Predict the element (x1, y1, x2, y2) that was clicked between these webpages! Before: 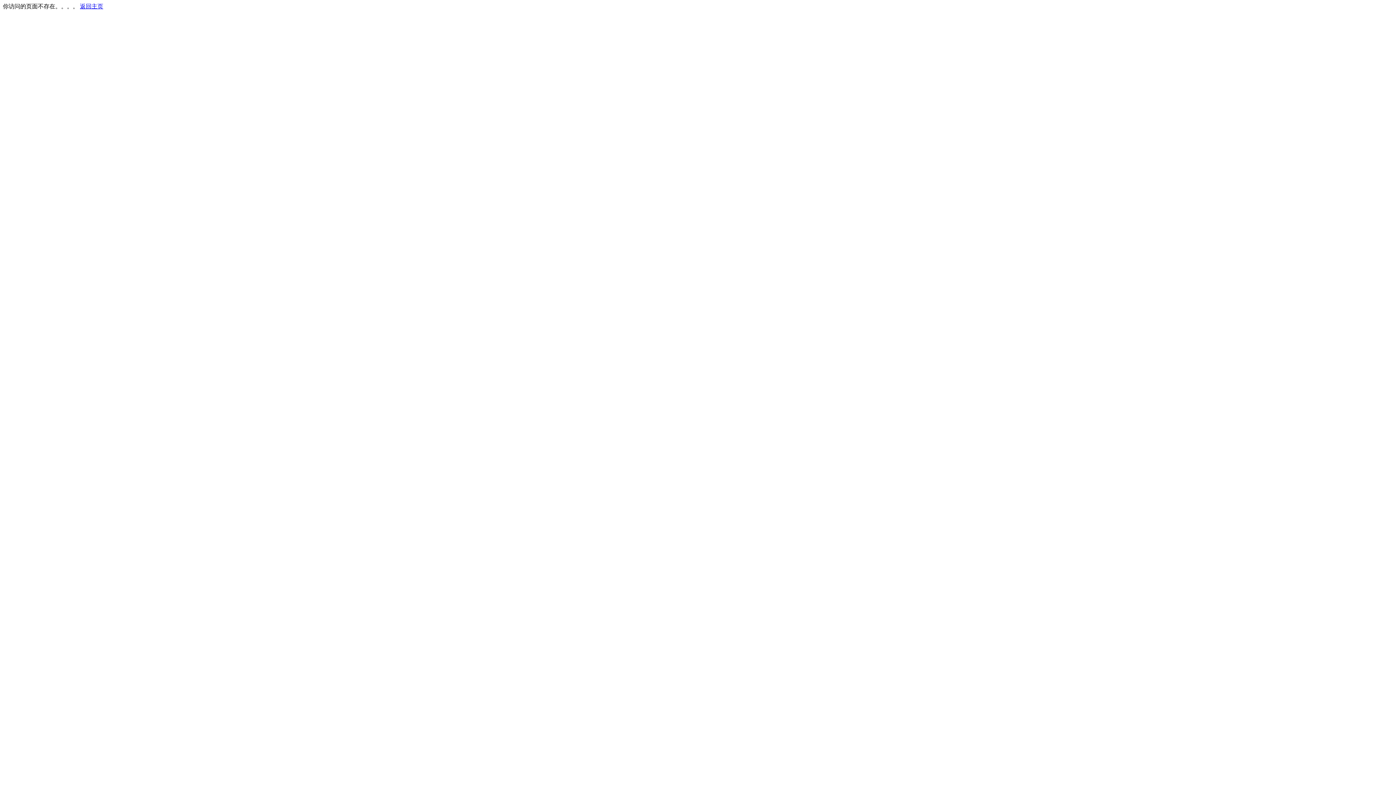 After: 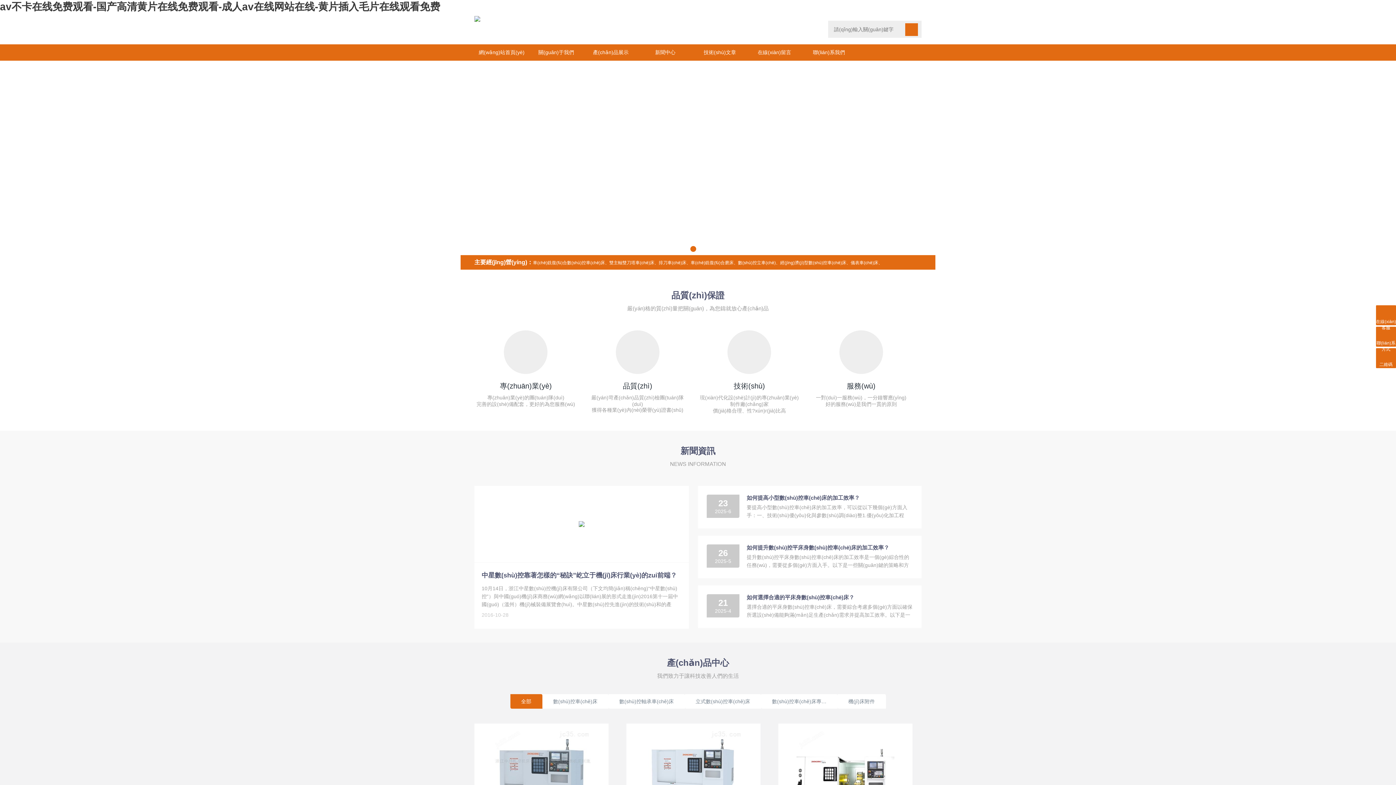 Action: label: 返回主页 bbox: (80, 3, 103, 9)